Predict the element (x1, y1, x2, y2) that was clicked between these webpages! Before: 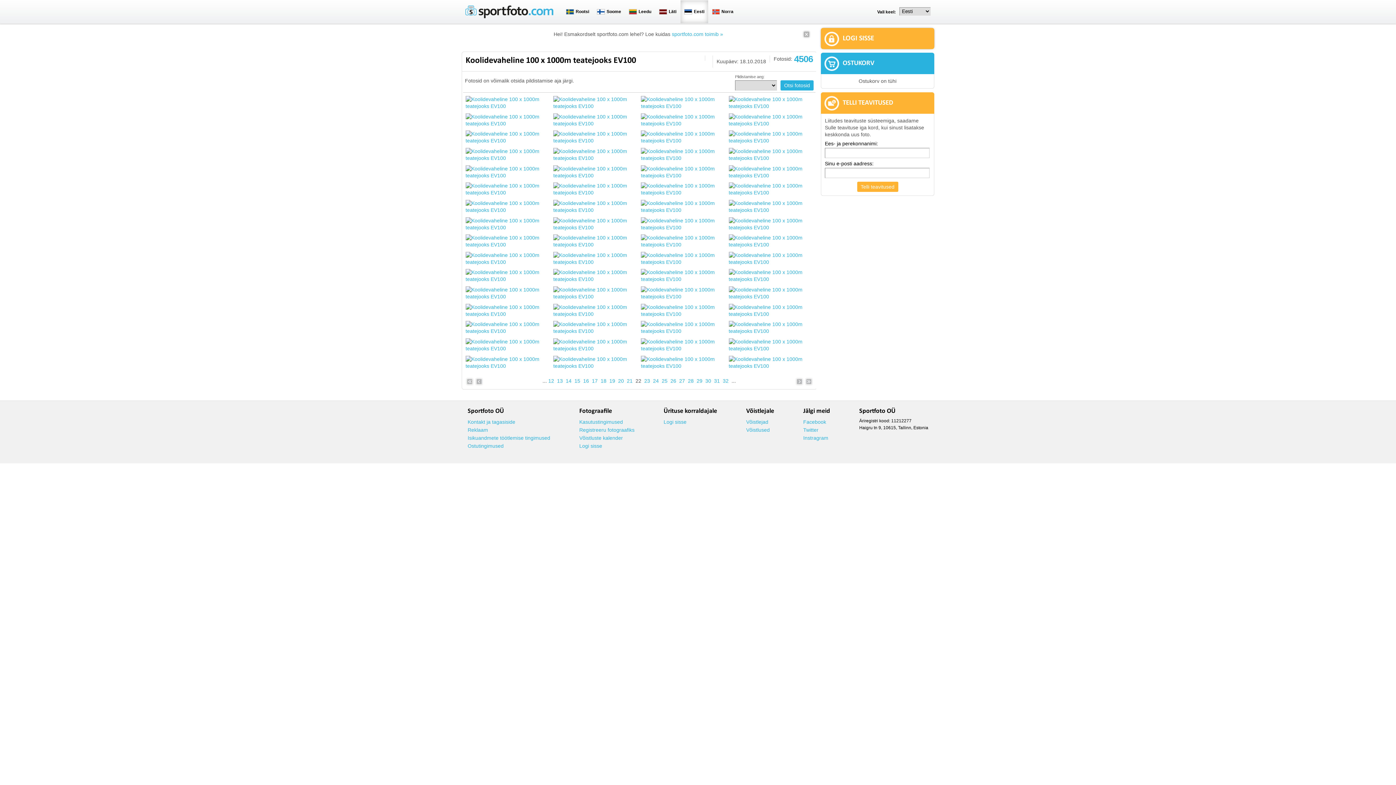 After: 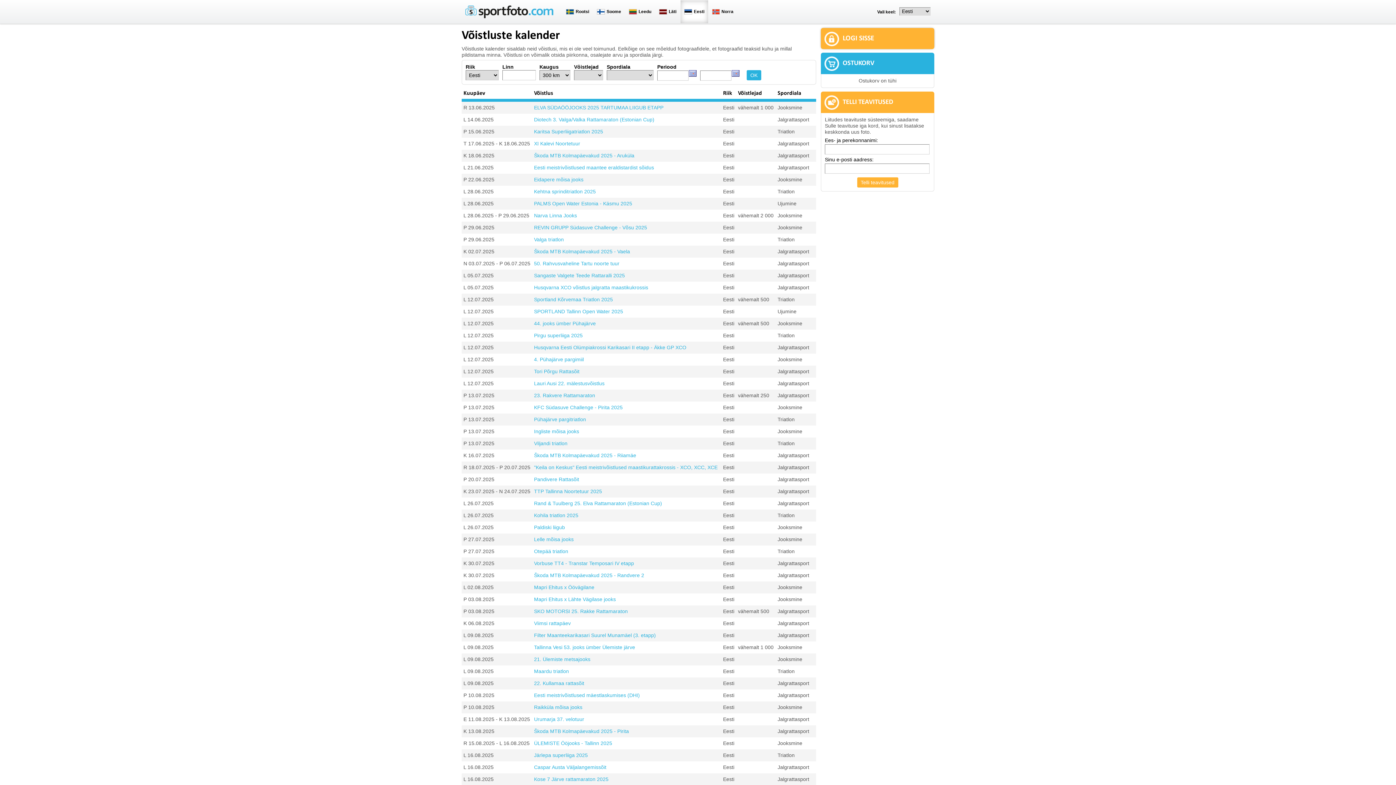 Action: bbox: (579, 434, 634, 441) label: Võistluste kalender